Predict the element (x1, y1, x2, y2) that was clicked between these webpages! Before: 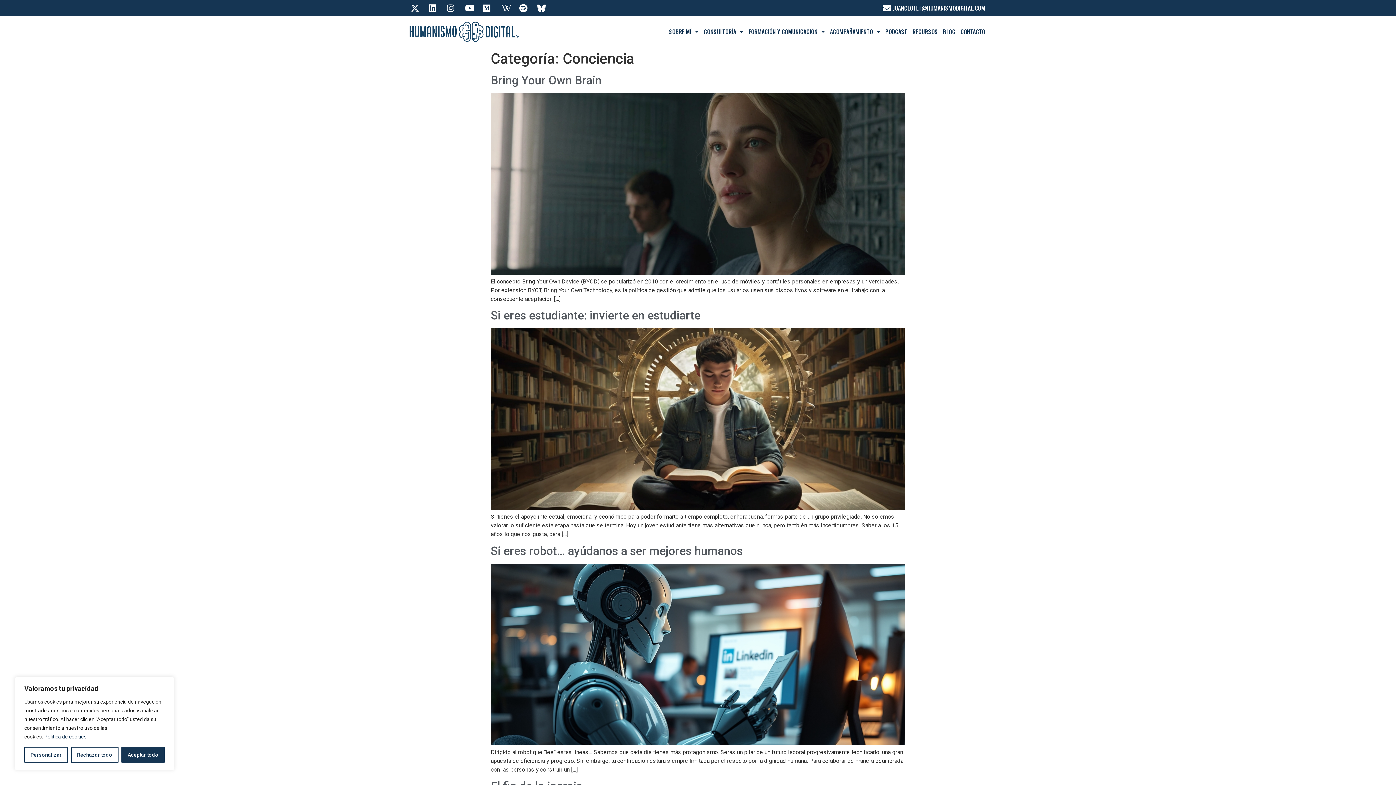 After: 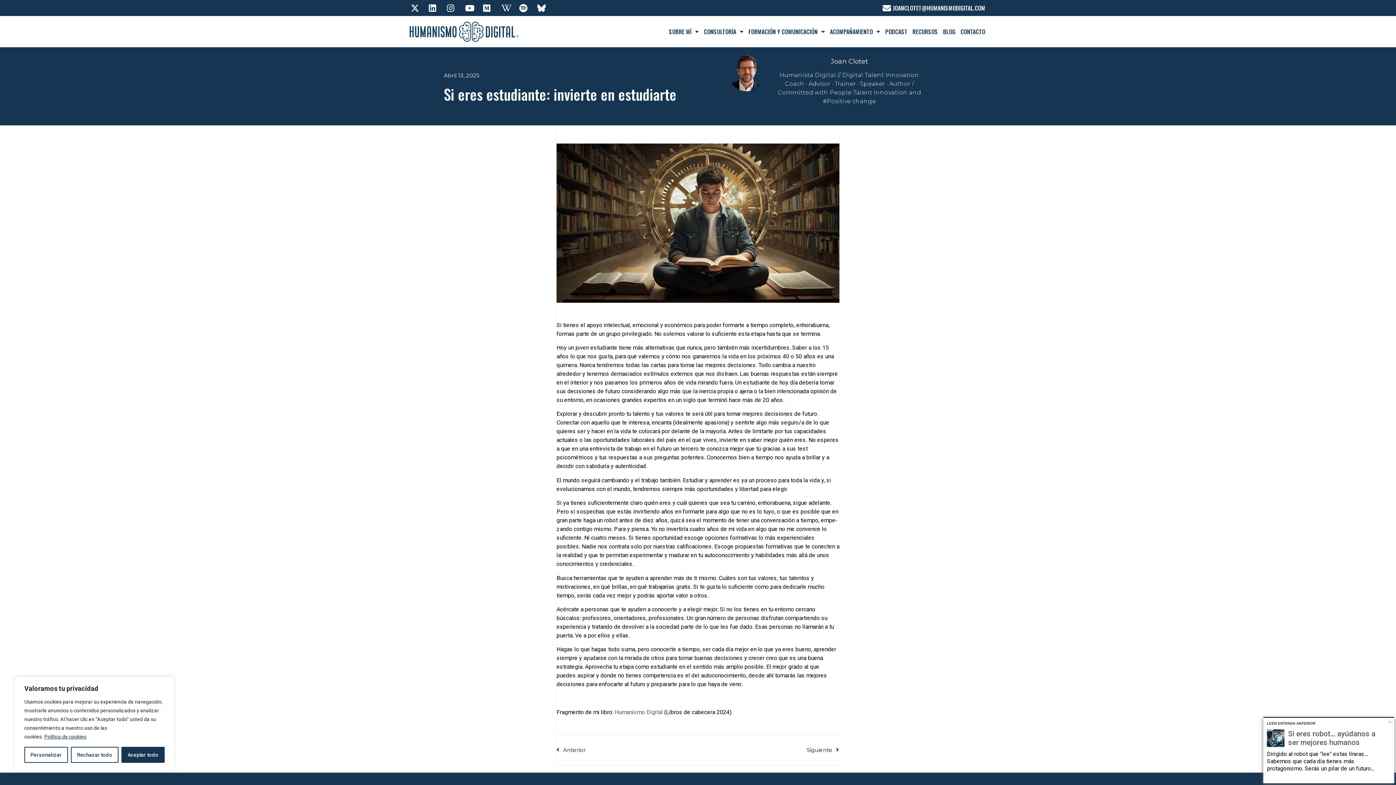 Action: label: Si eres estudiante: invierte en estudiarte bbox: (490, 308, 700, 322)